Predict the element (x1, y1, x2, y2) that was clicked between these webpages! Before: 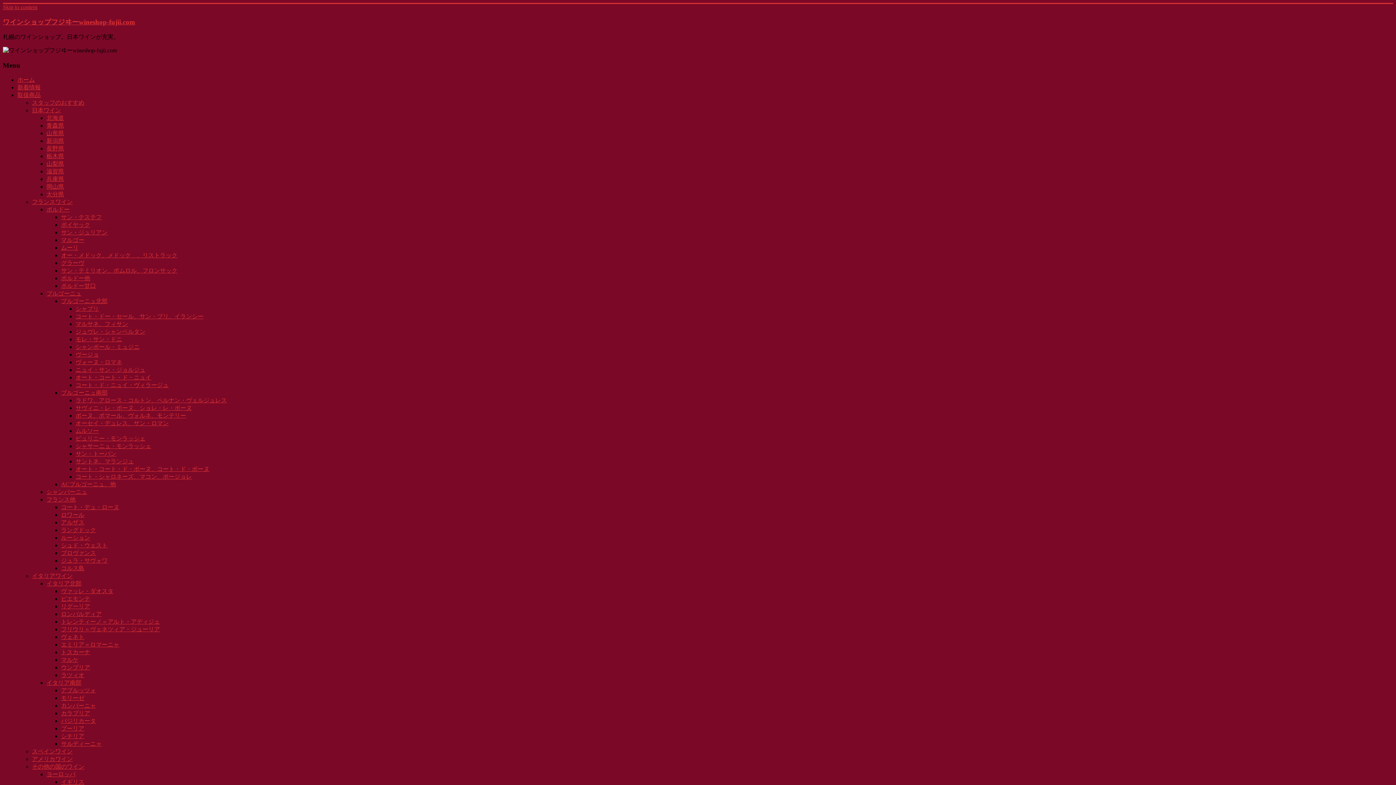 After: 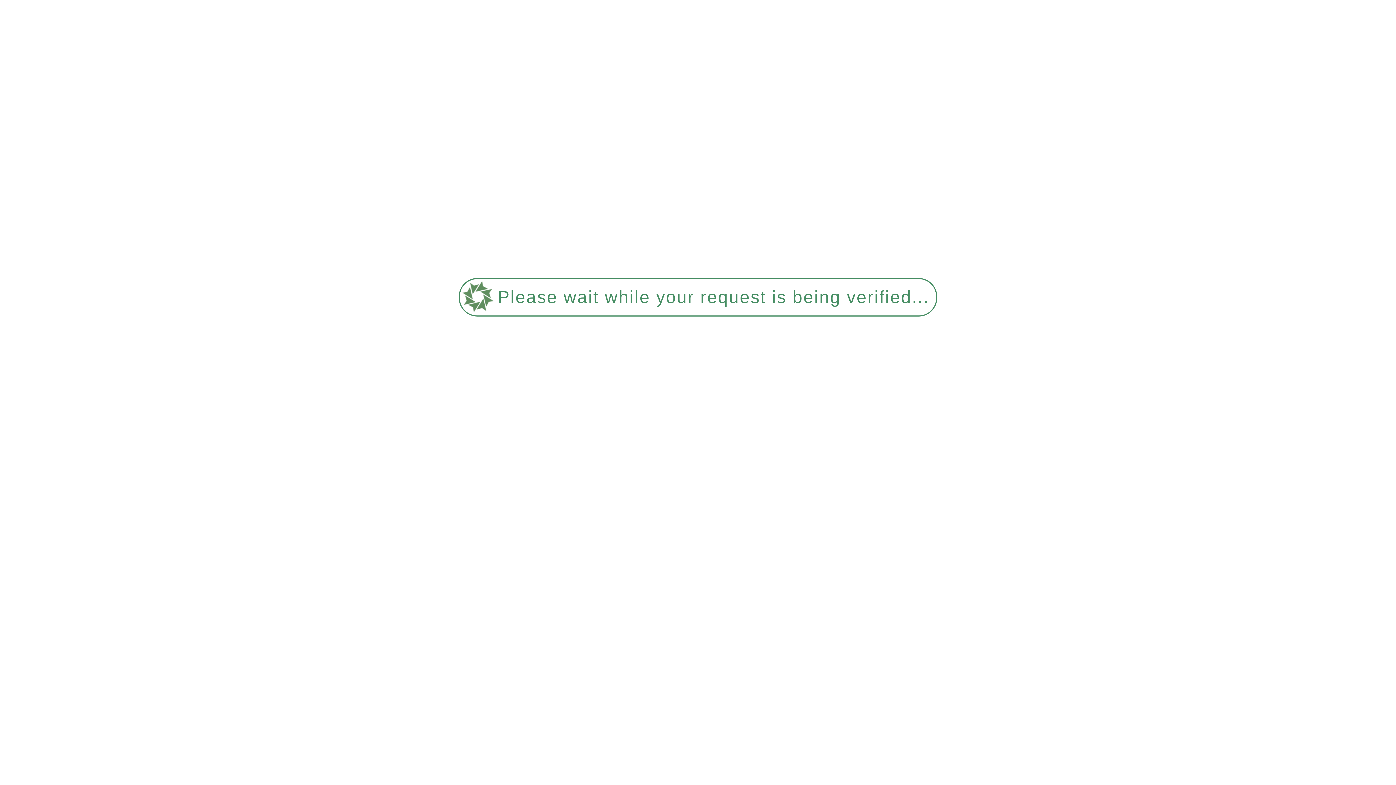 Action: bbox: (61, 565, 84, 571) label: コルス島